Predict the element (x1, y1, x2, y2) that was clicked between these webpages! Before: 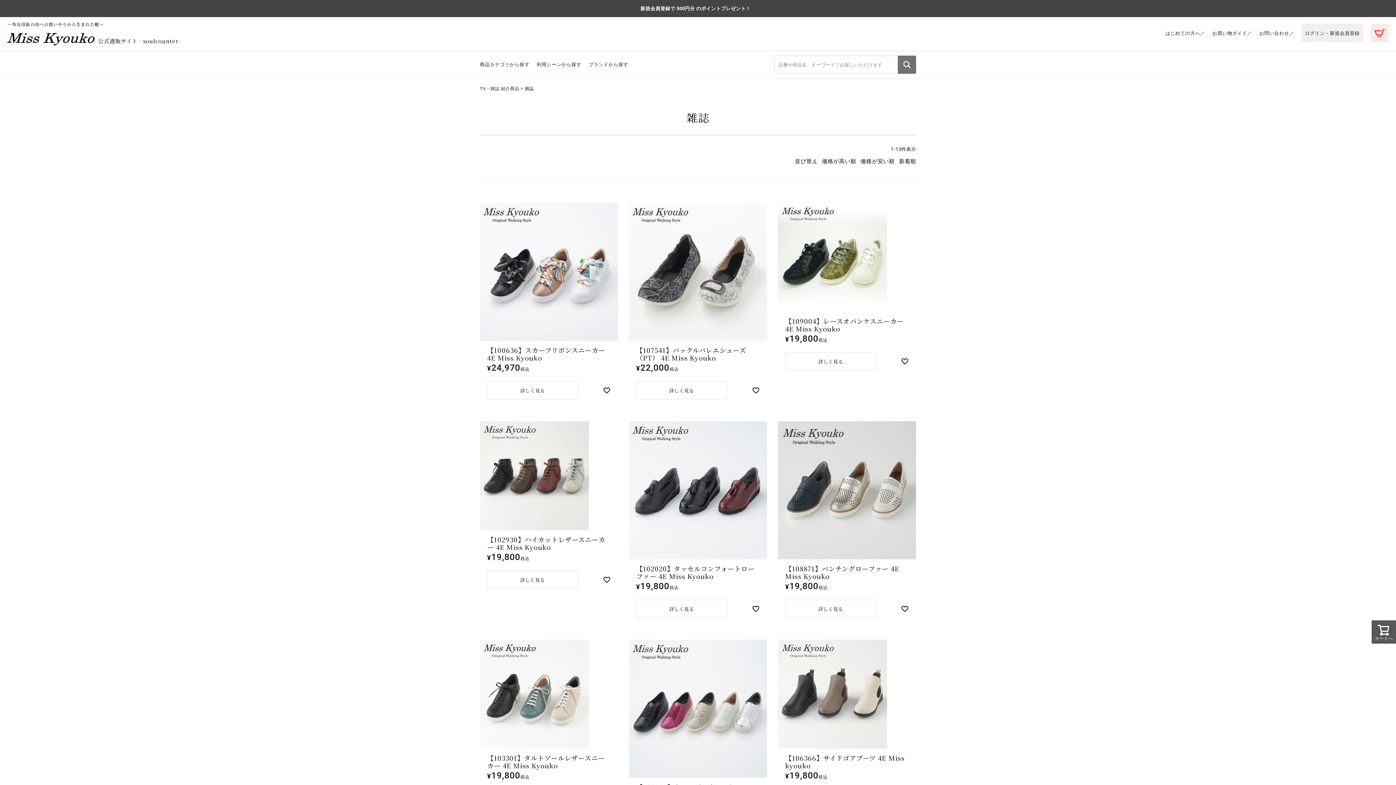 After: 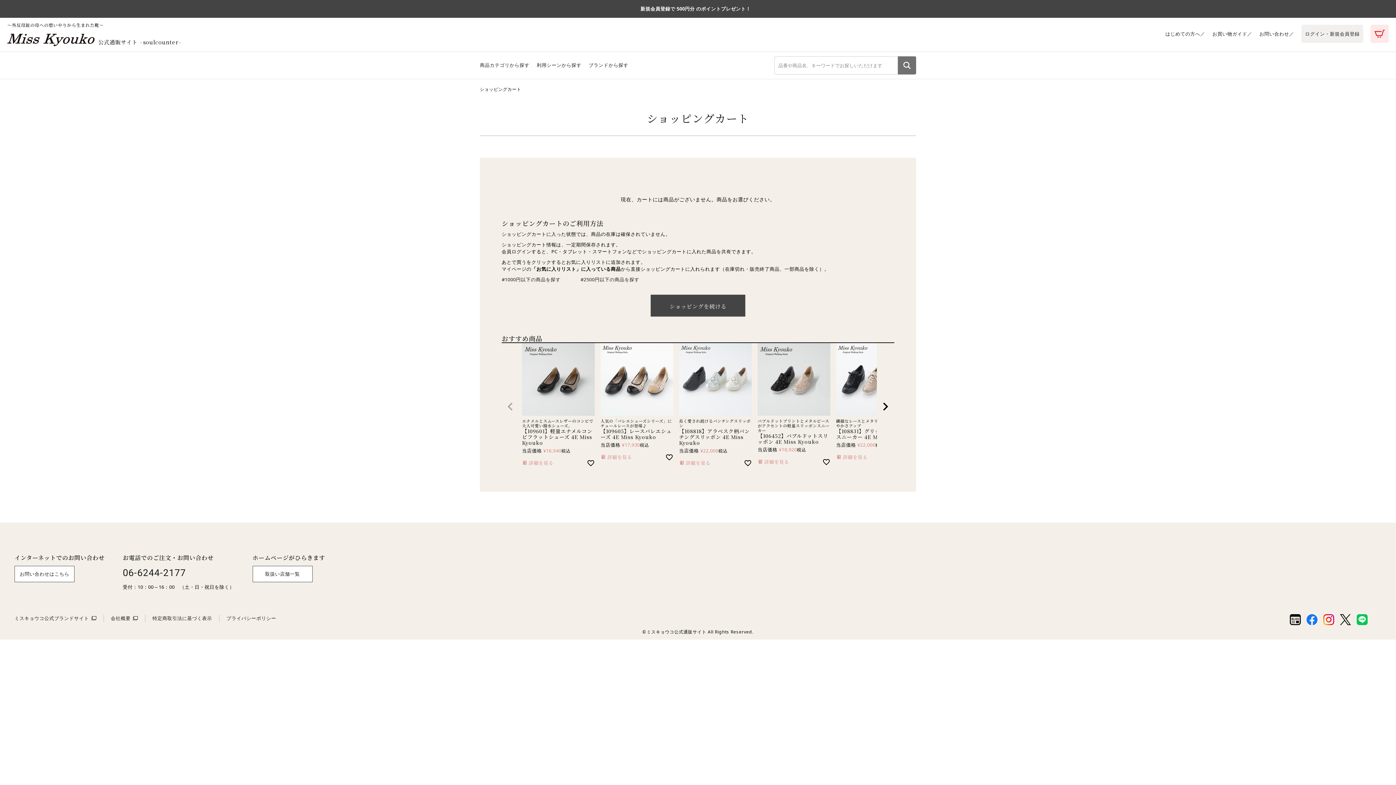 Action: bbox: (1372, 620, 1396, 644) label: カートへ